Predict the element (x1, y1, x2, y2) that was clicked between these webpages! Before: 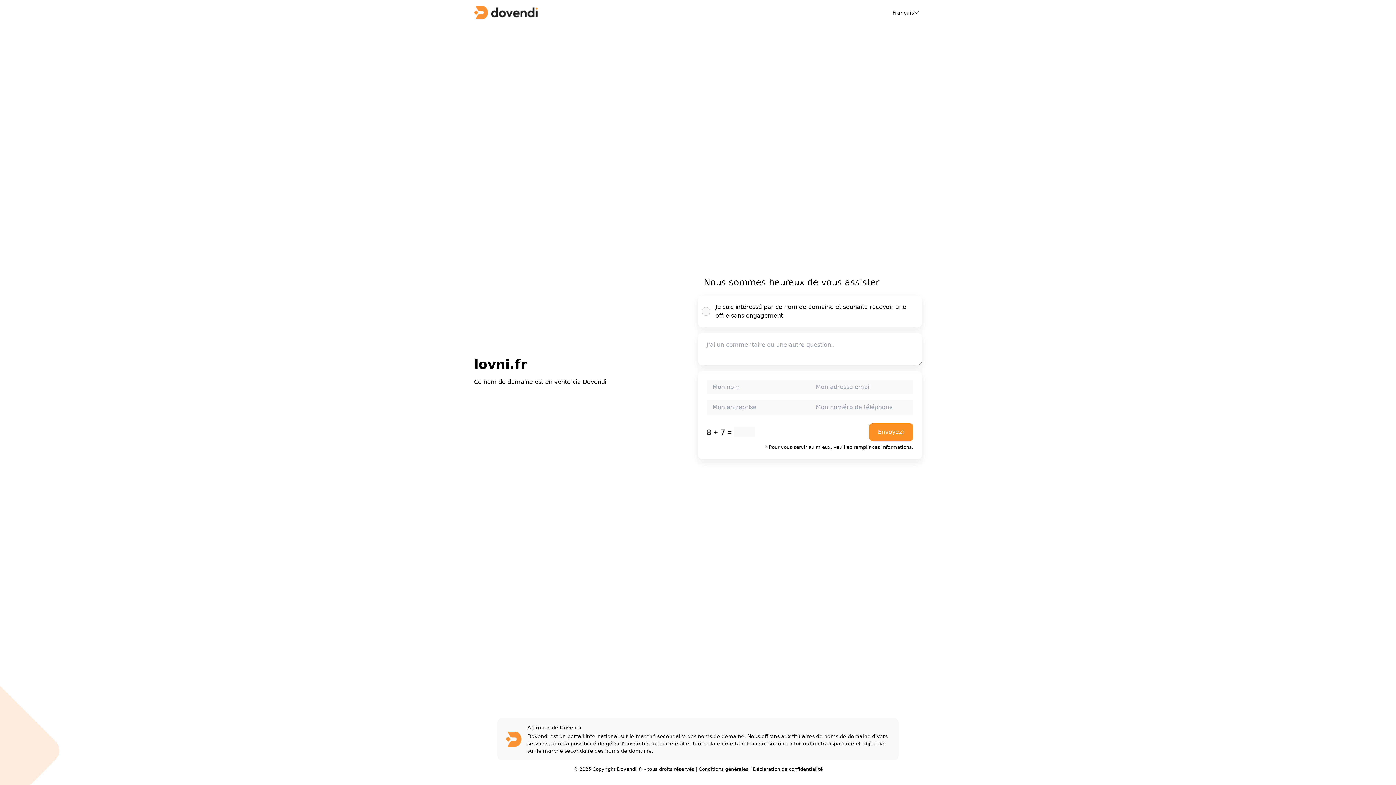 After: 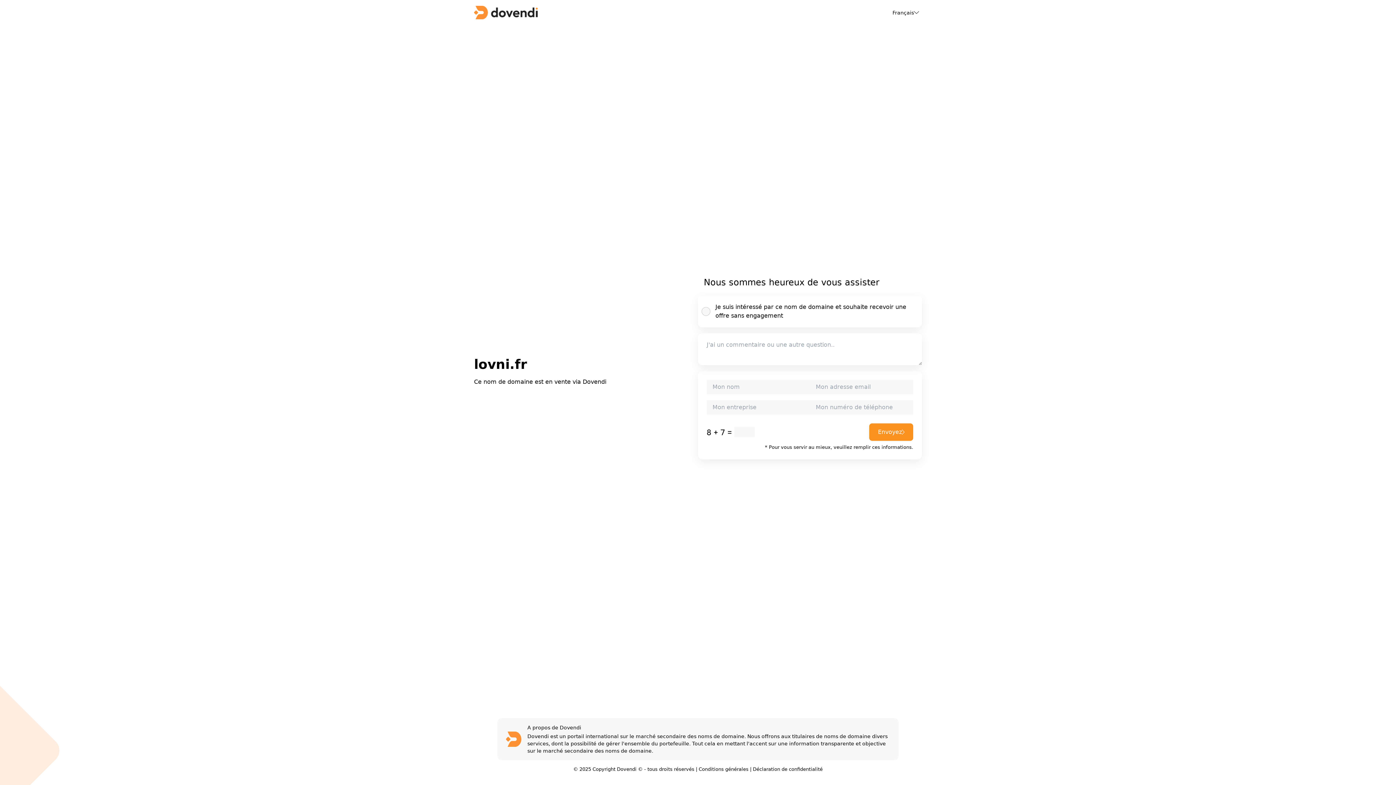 Action: bbox: (753, 766, 822, 772) label: Déclaration de confidentialité